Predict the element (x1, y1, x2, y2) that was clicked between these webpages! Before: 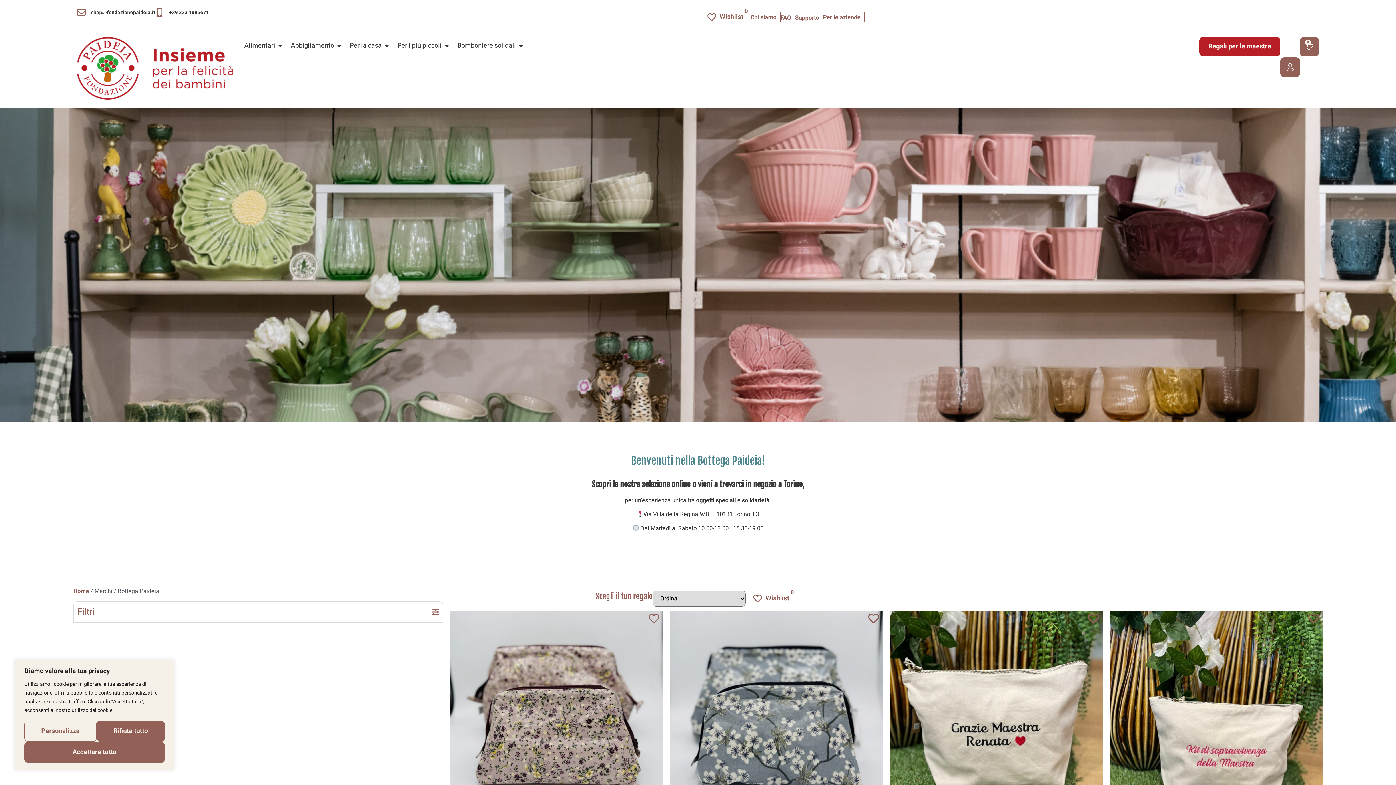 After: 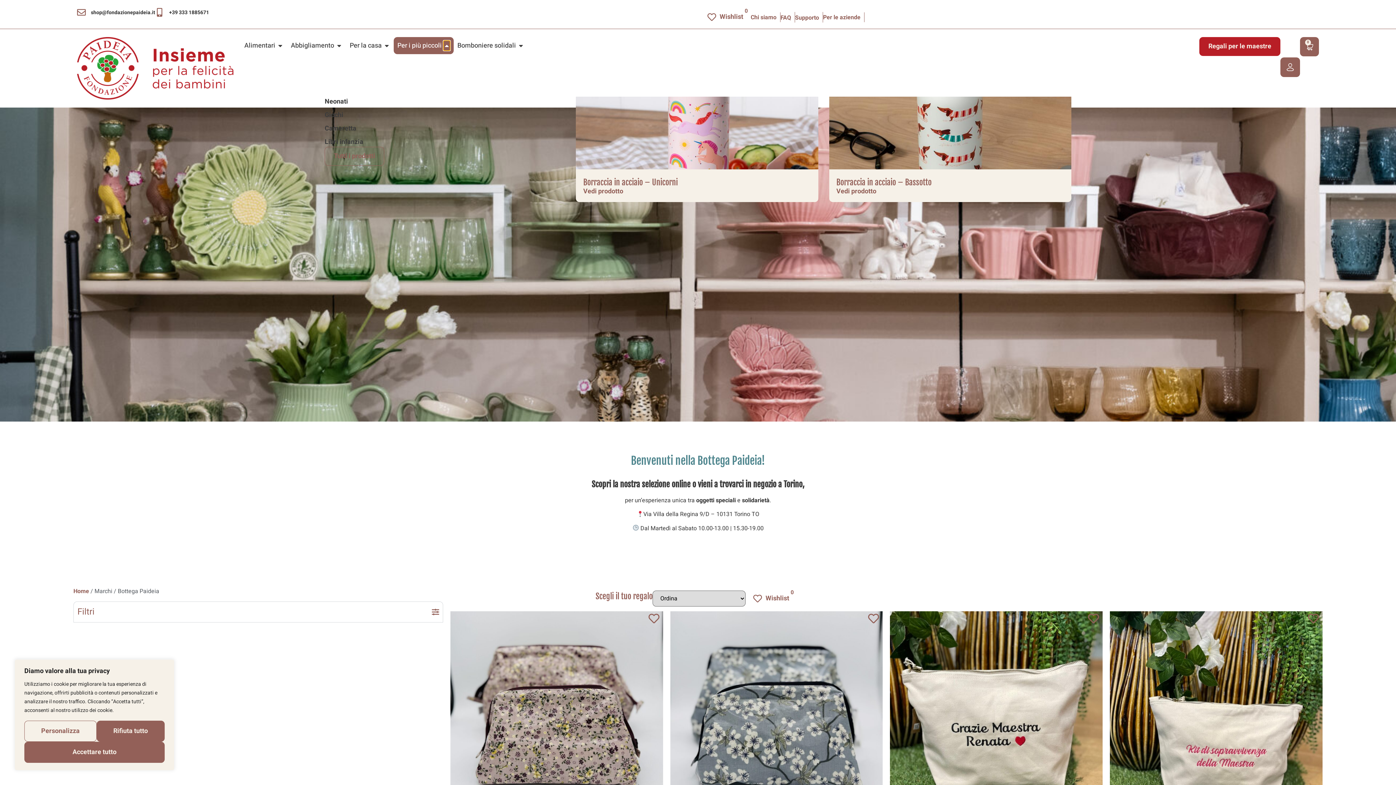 Action: bbox: (443, 40, 450, 50) label: Open Per i più piccoli